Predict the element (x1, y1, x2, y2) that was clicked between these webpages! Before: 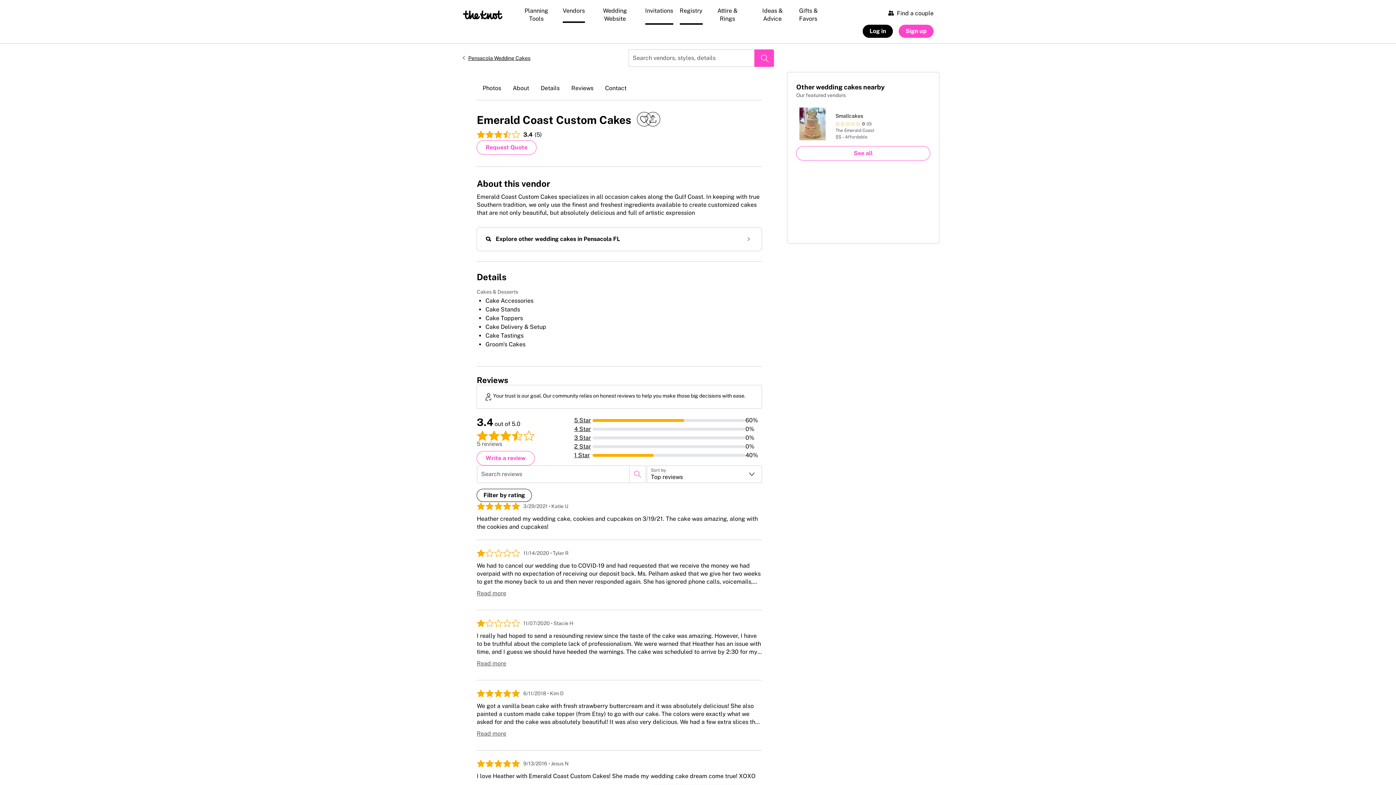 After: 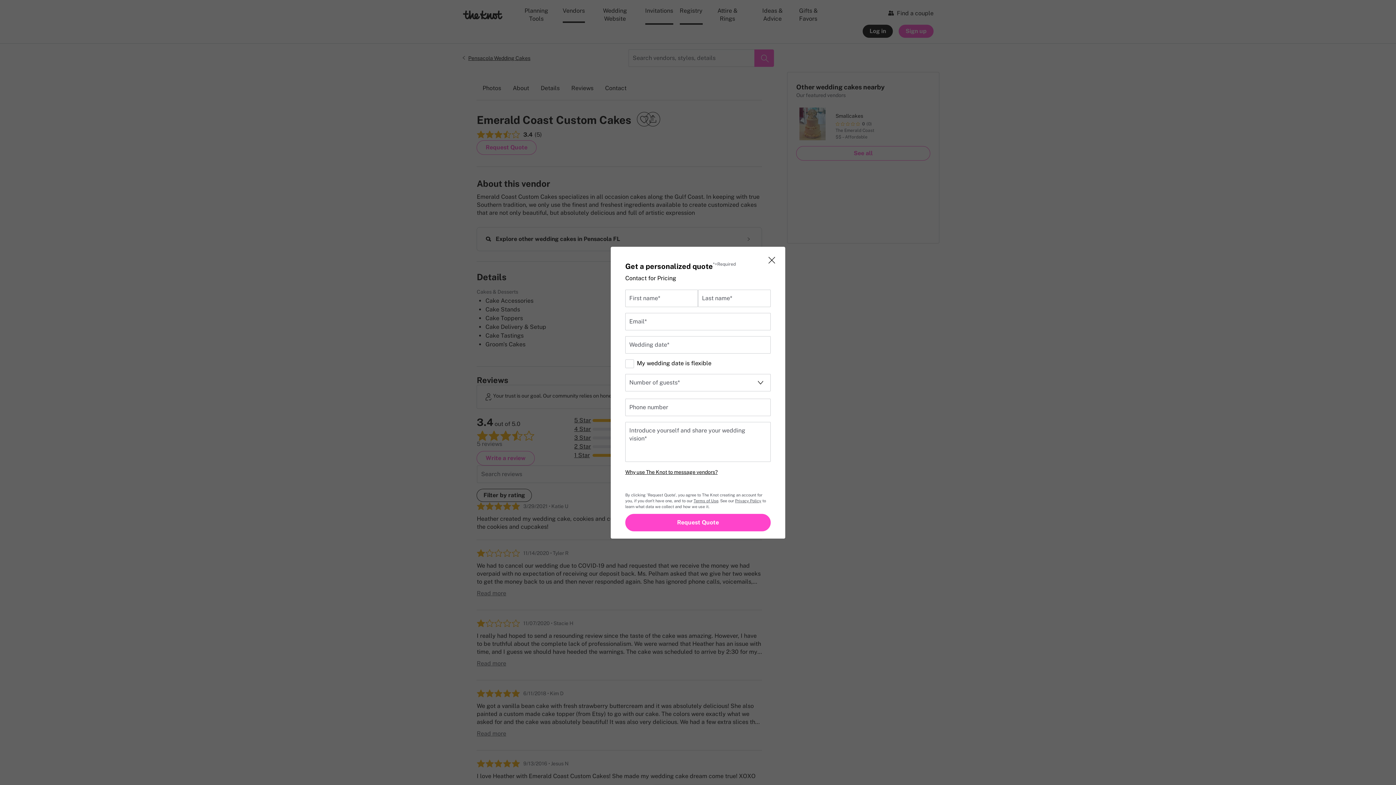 Action: bbox: (476, 140, 536, 154) label: Request Quote